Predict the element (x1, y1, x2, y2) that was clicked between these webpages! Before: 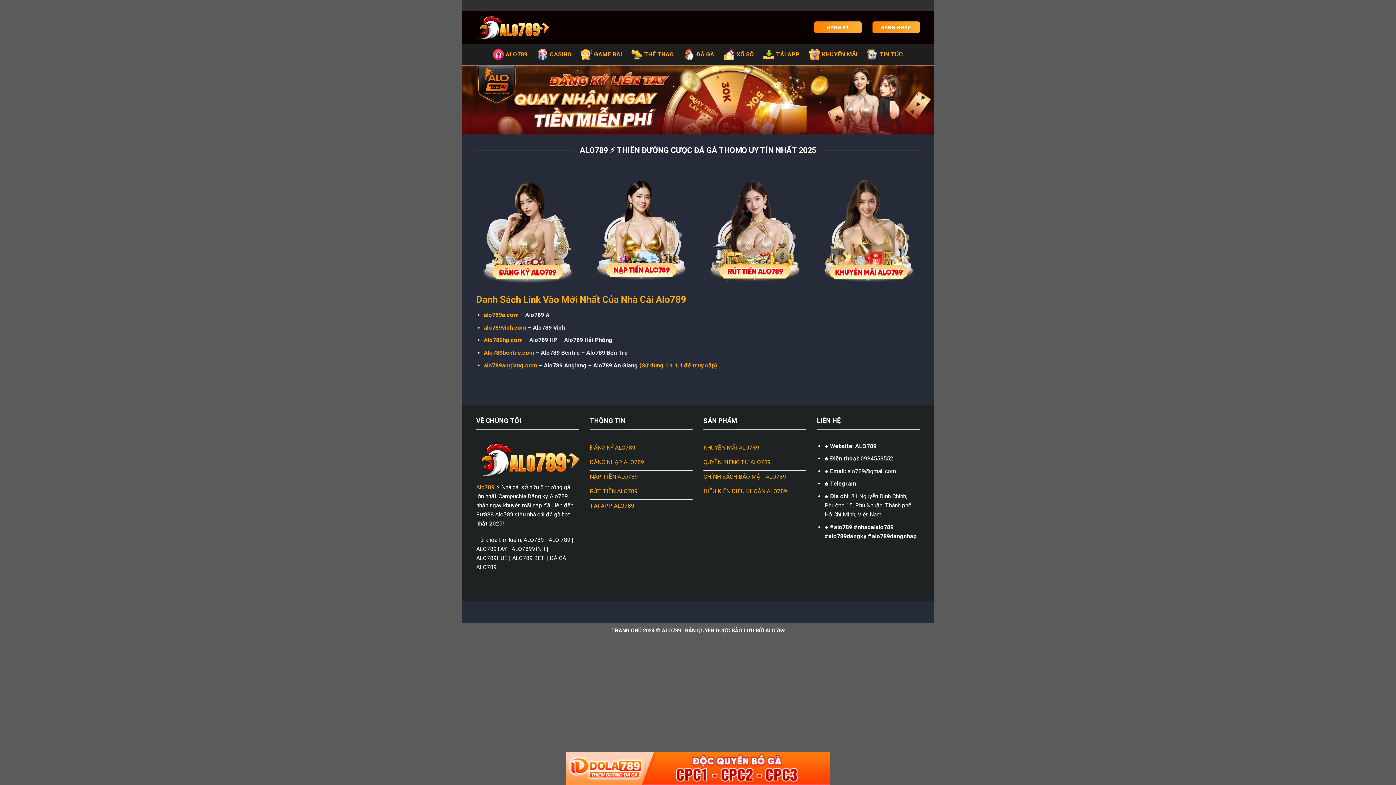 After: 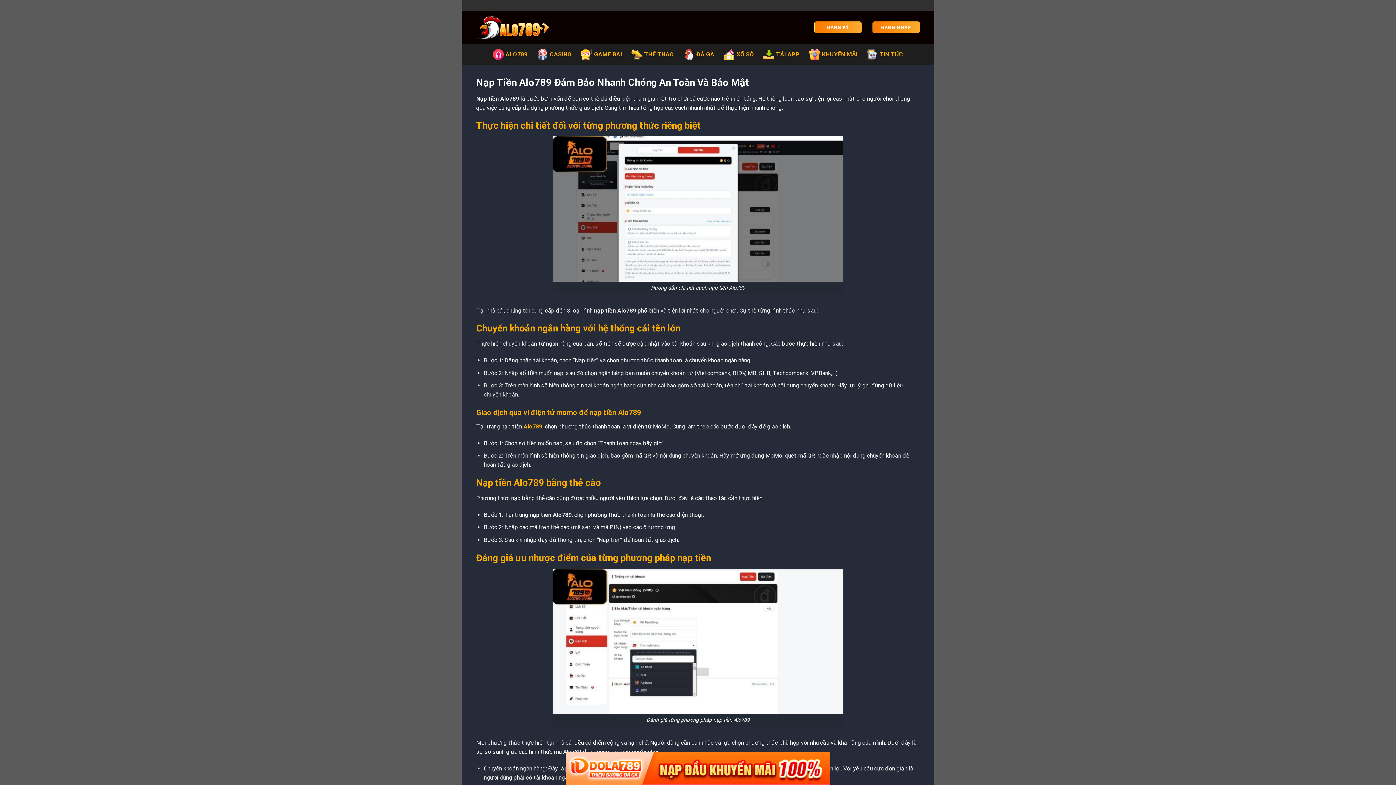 Action: bbox: (590, 470, 692, 485) label: NẠP TIỀN ALO789